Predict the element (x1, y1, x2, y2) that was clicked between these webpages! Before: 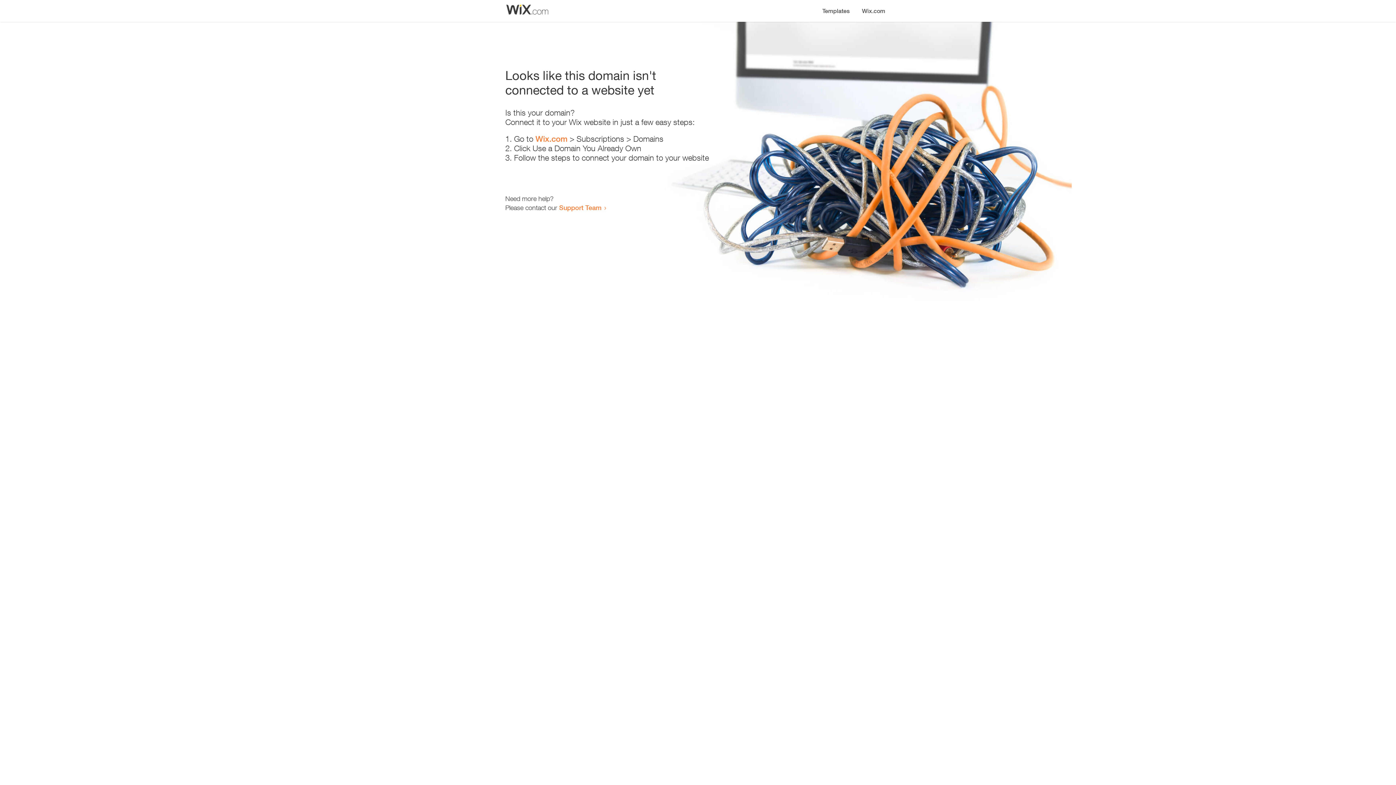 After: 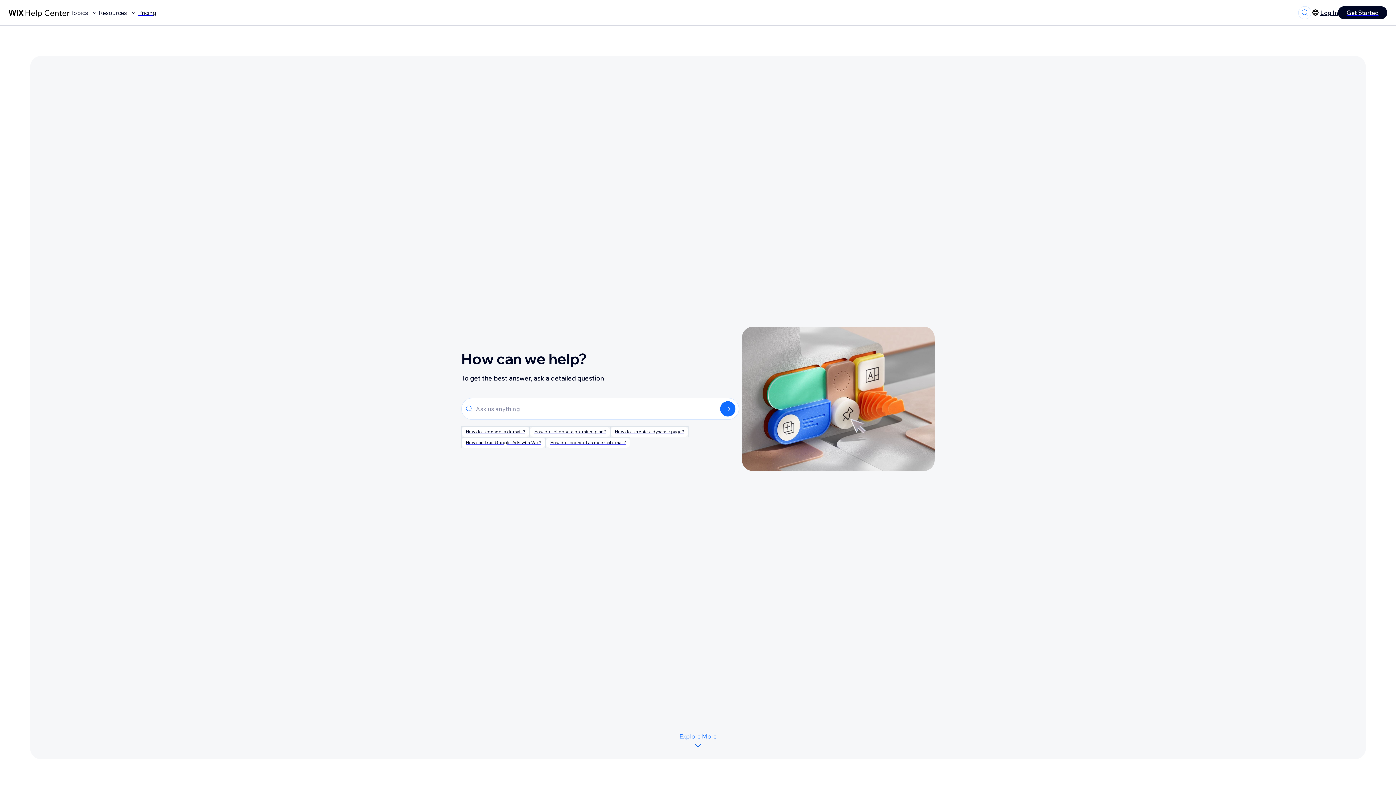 Action: label: Support Team bbox: (559, 203, 601, 211)